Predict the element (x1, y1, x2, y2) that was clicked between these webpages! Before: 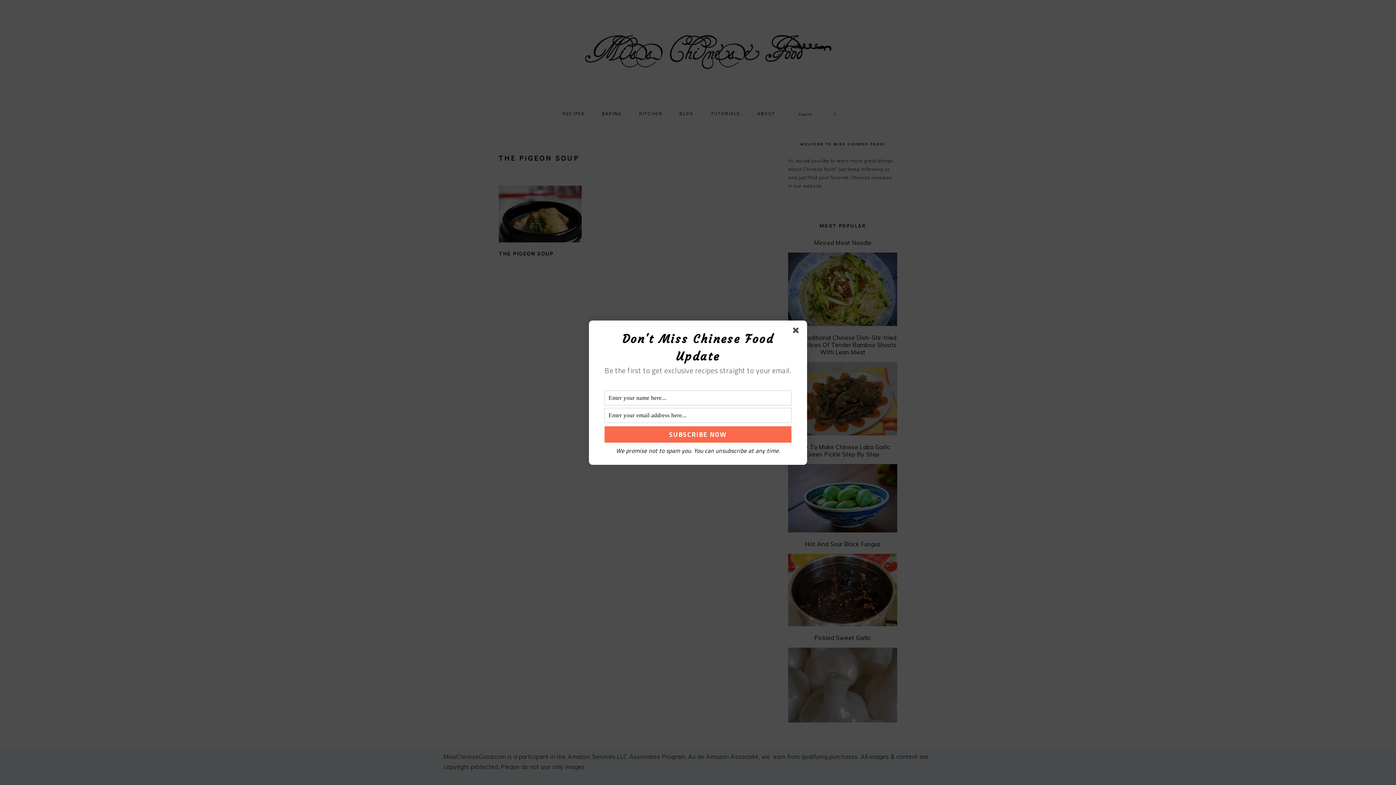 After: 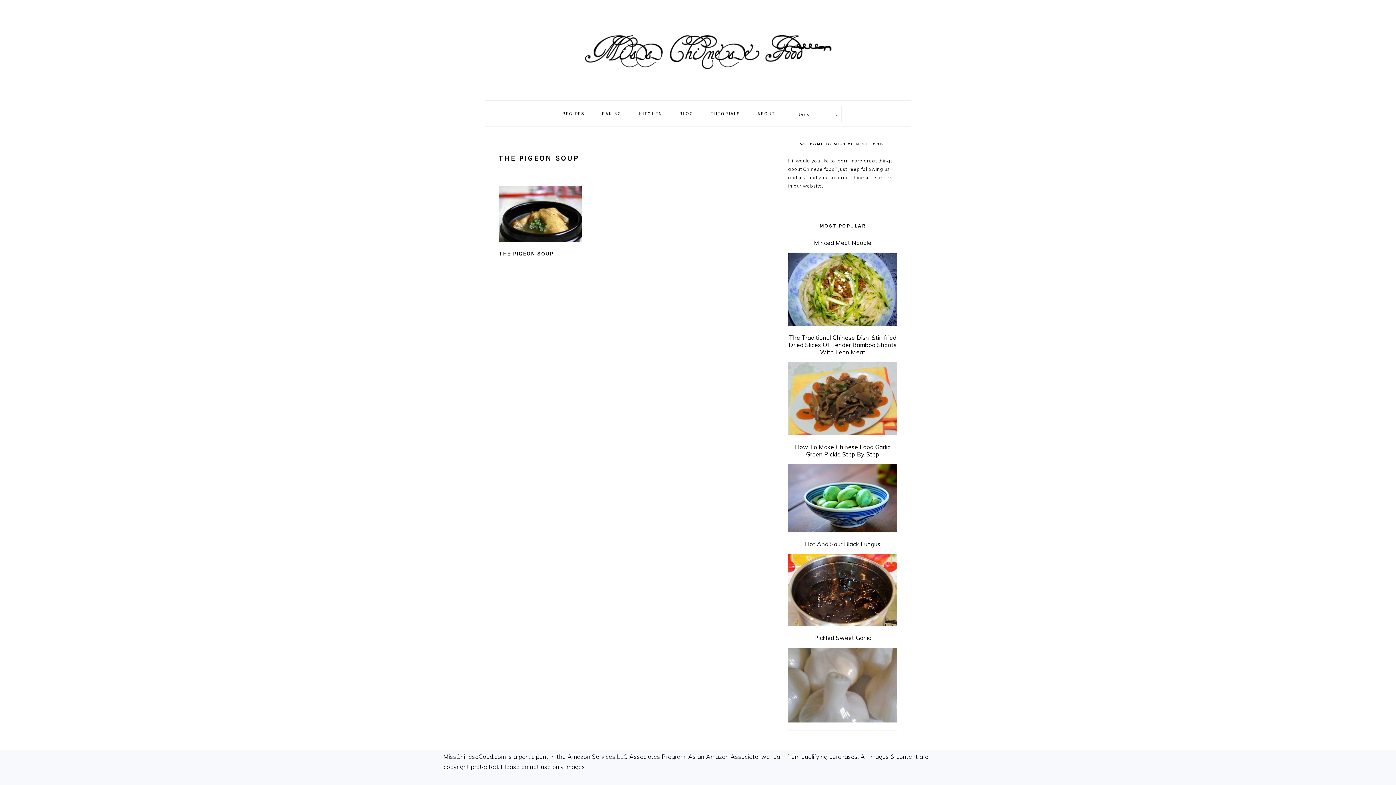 Action: bbox: (793, 327, 801, 336)